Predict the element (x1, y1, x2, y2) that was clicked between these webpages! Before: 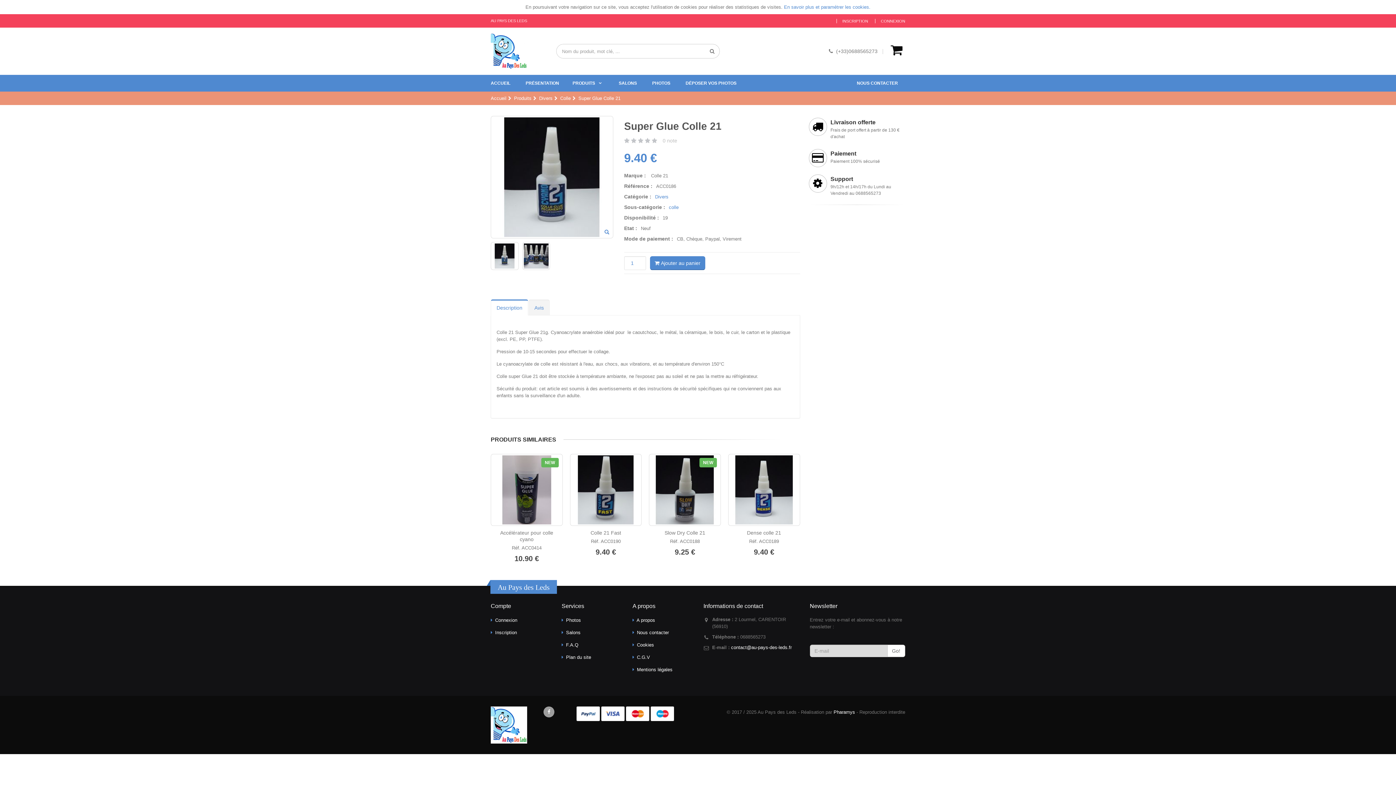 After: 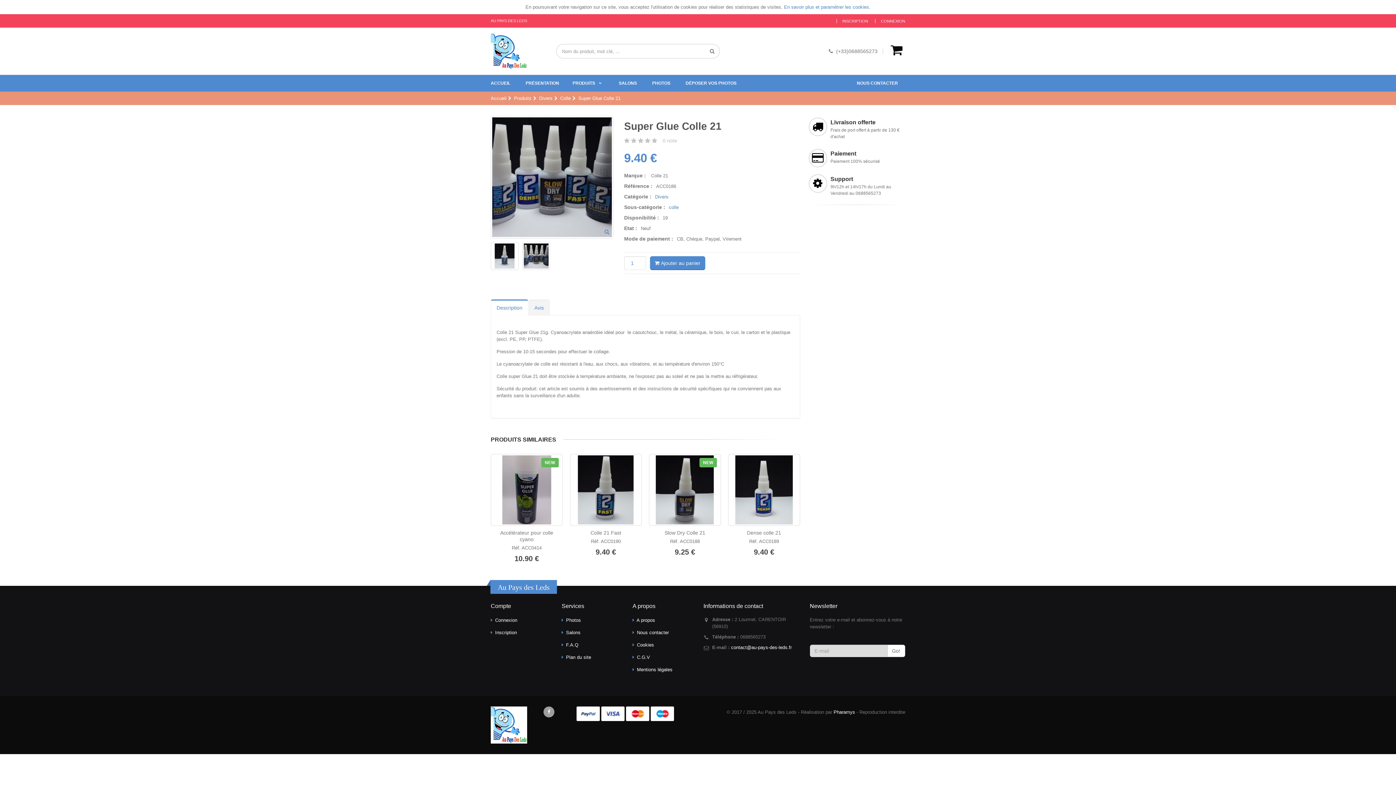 Action: bbox: (523, 243, 548, 268)